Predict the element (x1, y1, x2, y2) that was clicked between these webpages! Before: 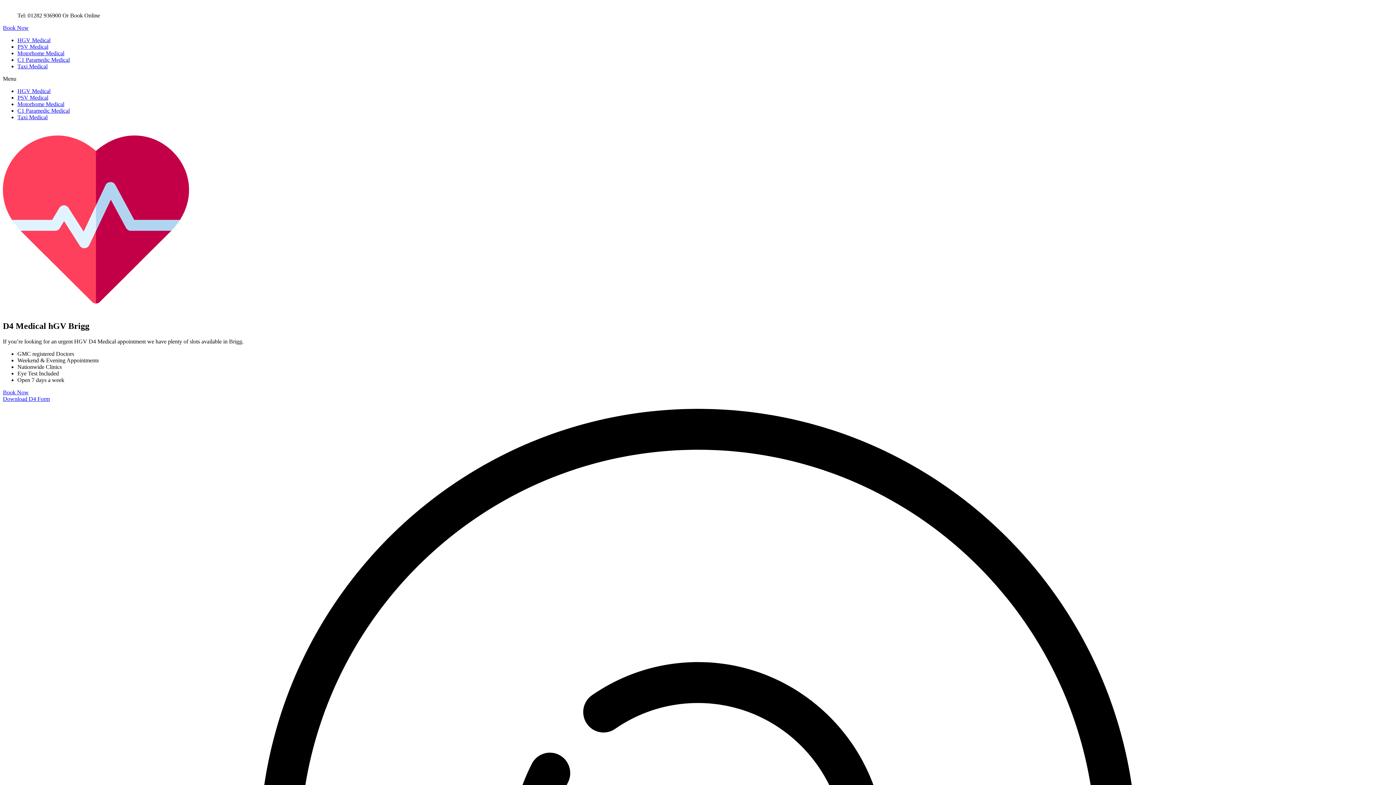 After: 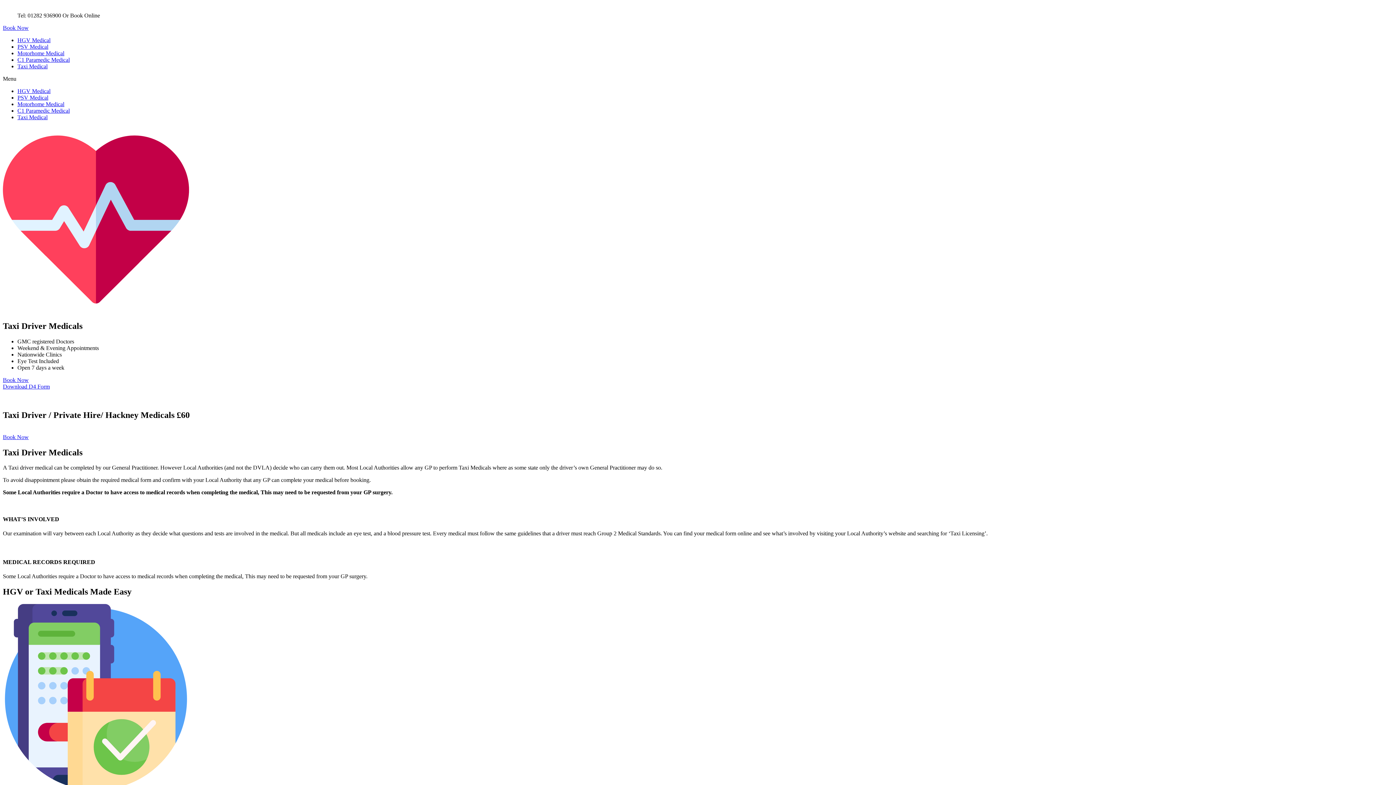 Action: label: Taxi Medical bbox: (17, 63, 47, 69)